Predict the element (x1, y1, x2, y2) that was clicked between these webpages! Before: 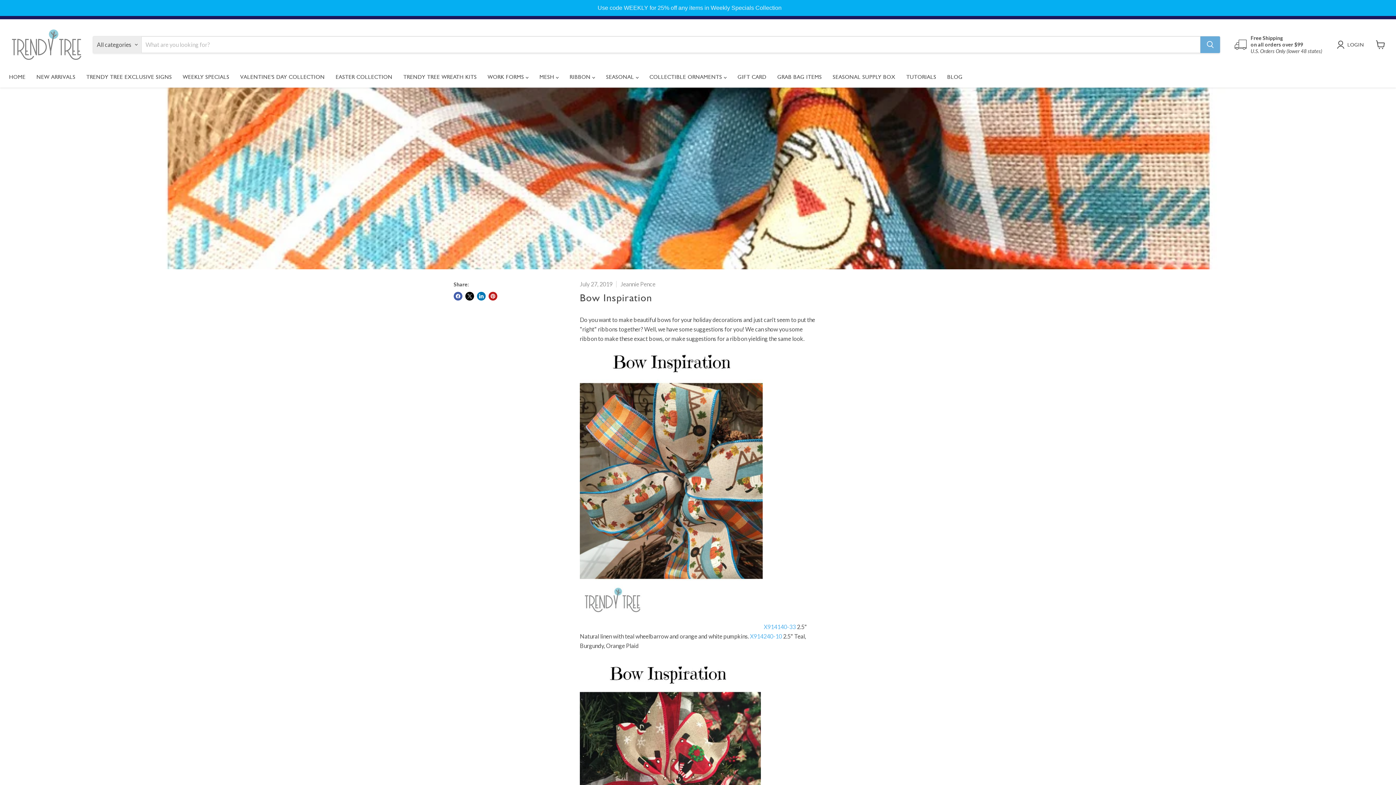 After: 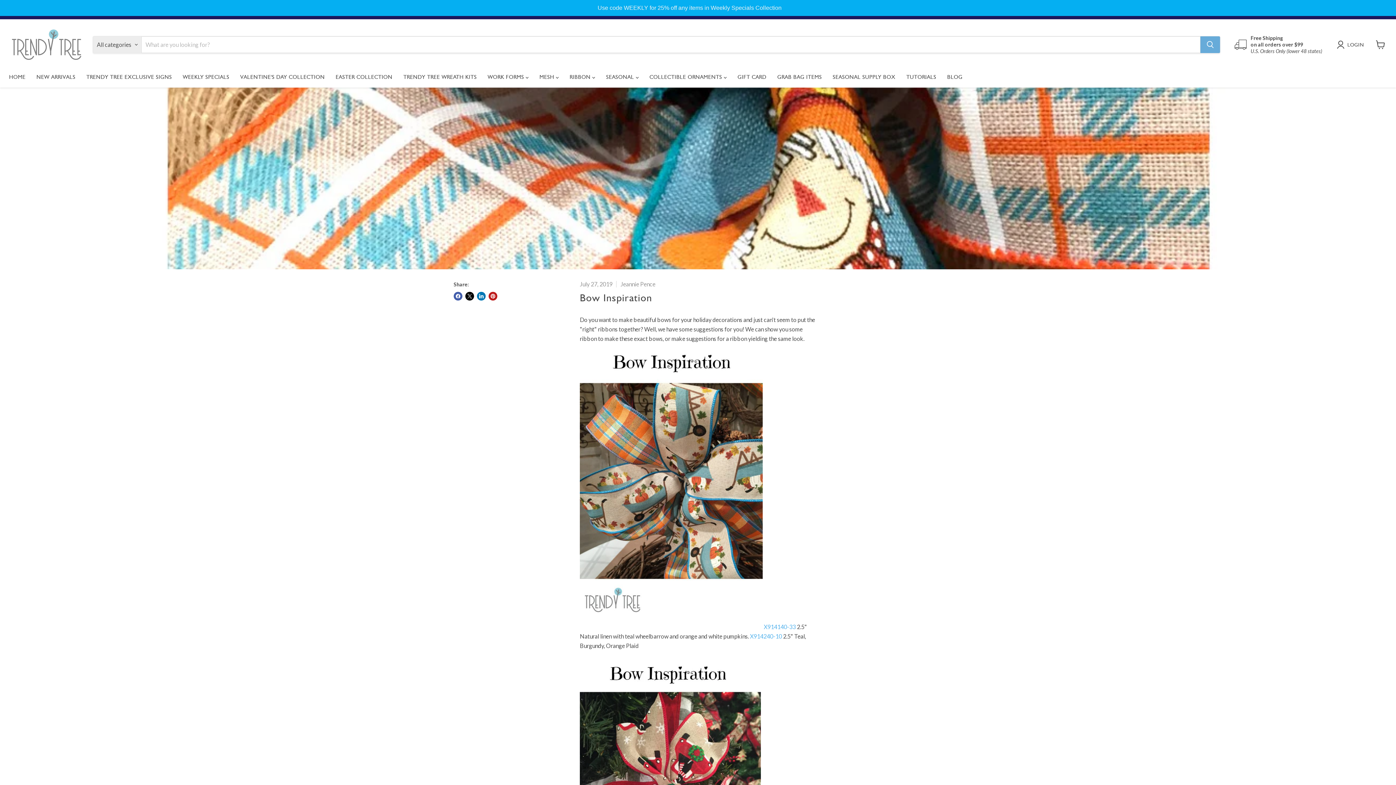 Action: bbox: (593, 623, 776, 630)